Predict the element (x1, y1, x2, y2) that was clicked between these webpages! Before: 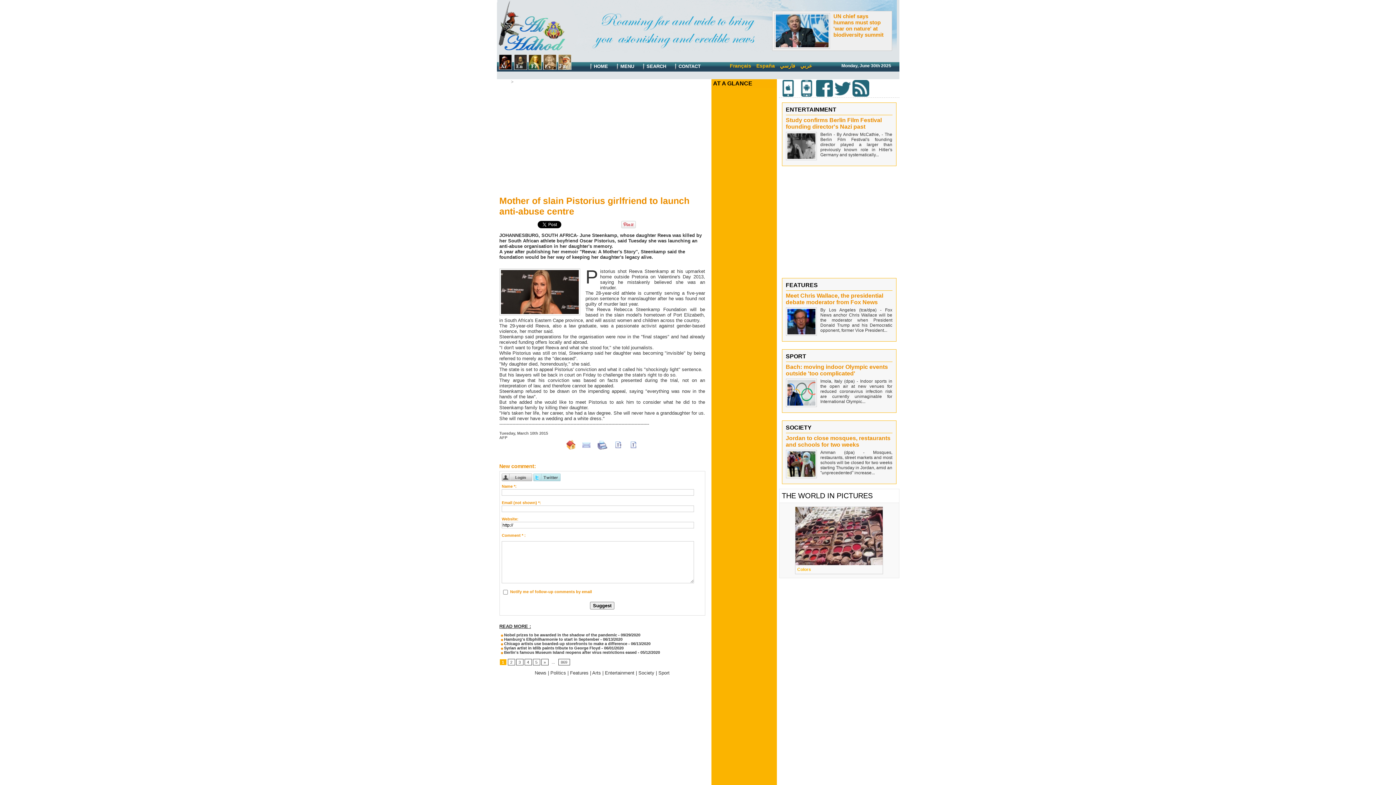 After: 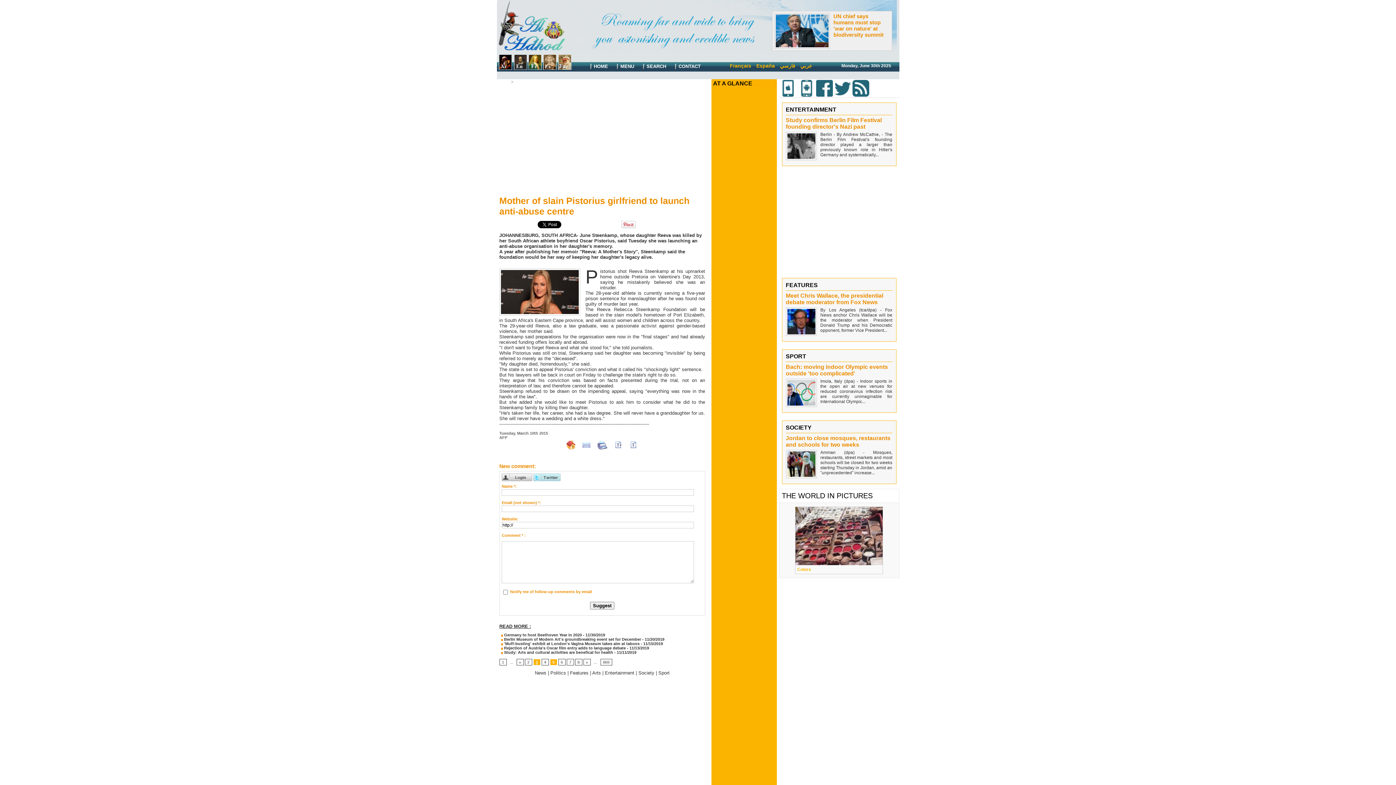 Action: label: 5 bbox: (532, 659, 540, 665)